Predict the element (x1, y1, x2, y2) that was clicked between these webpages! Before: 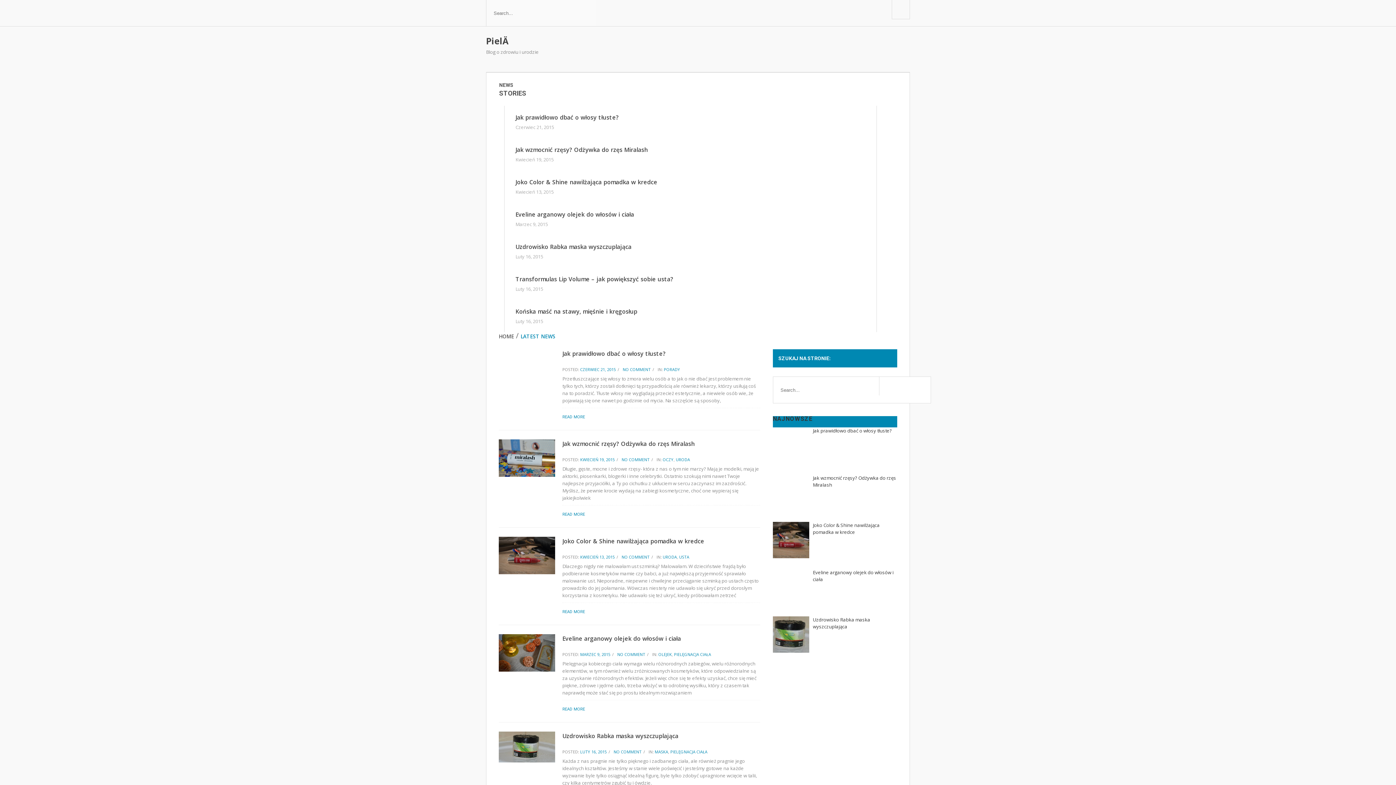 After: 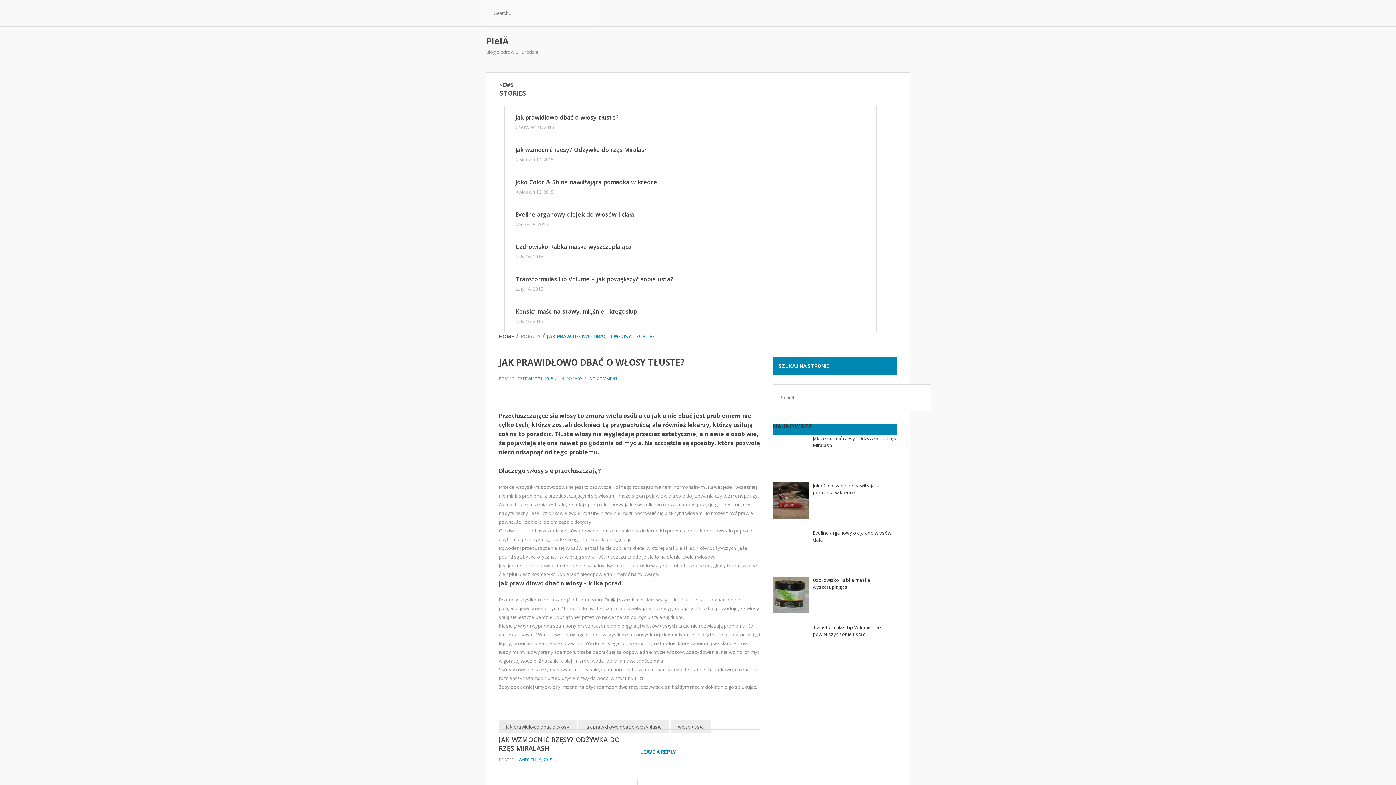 Action: bbox: (498, 364, 555, 370)